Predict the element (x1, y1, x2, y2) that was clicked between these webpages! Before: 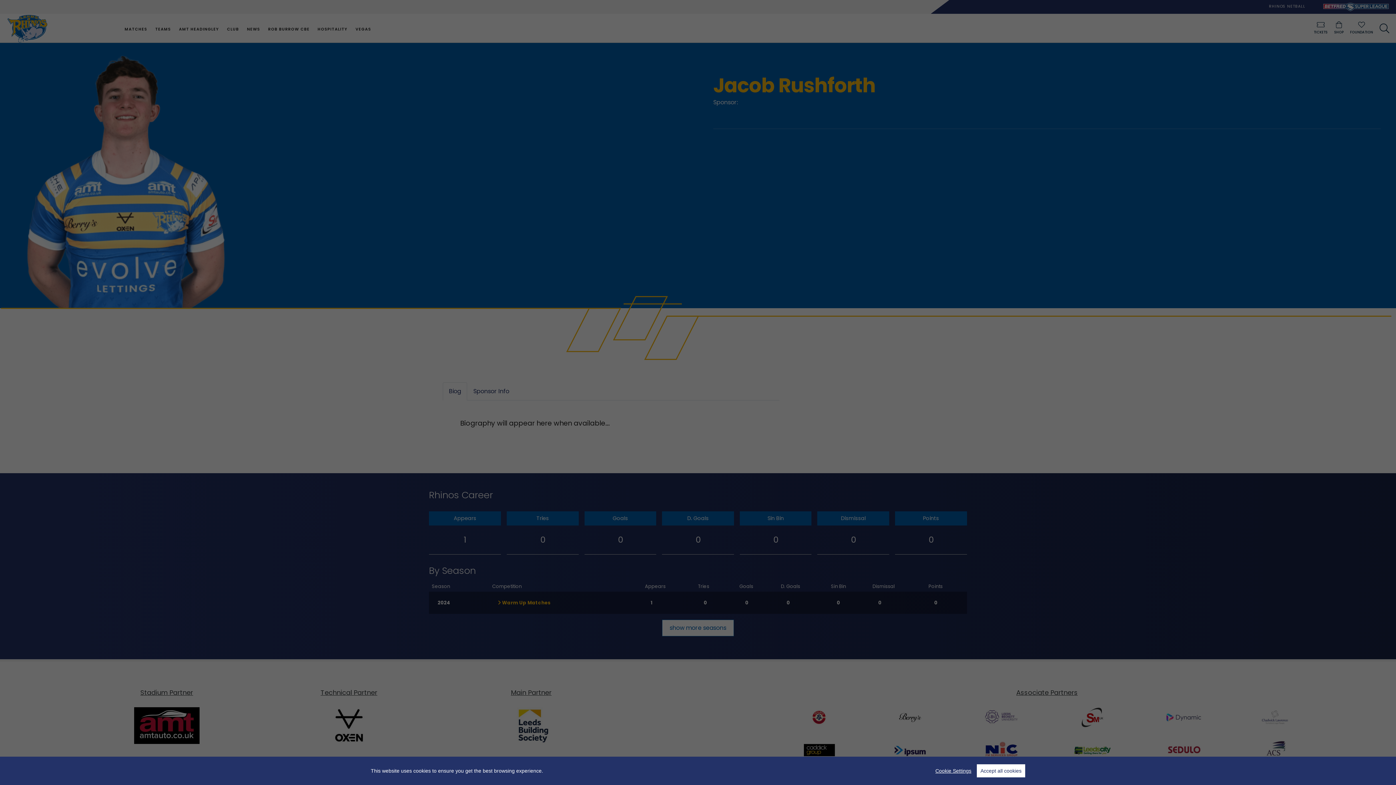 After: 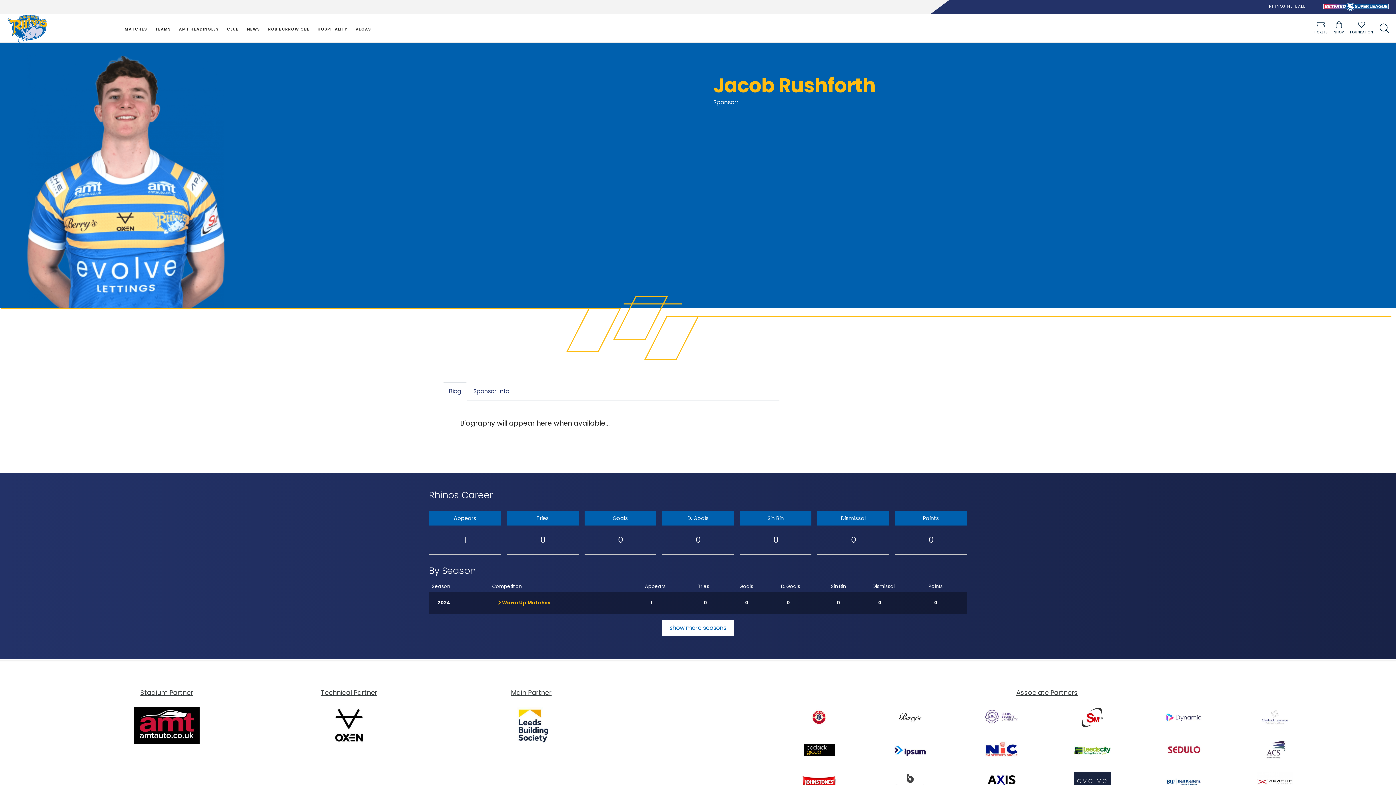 Action: label: Accept all cookies bbox: (977, 764, 1025, 777)